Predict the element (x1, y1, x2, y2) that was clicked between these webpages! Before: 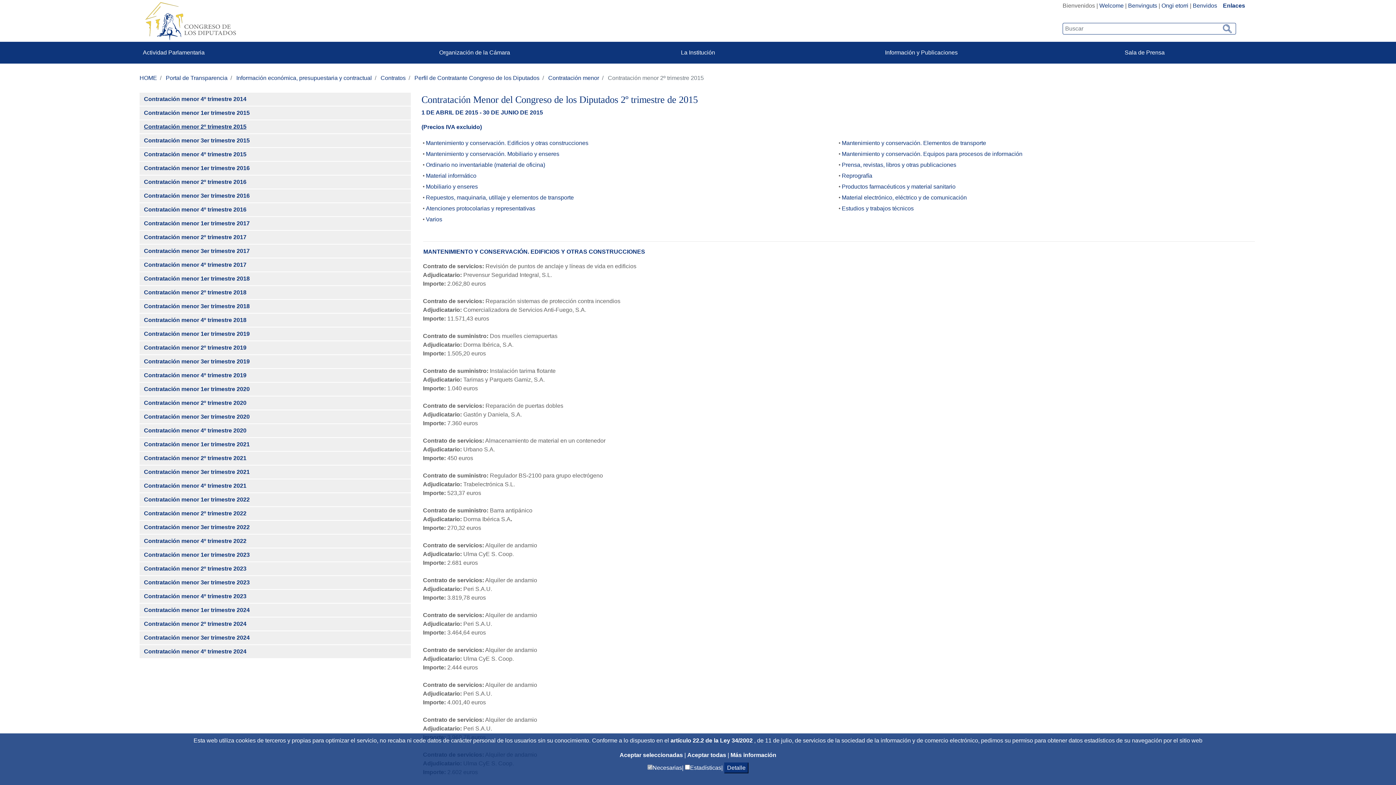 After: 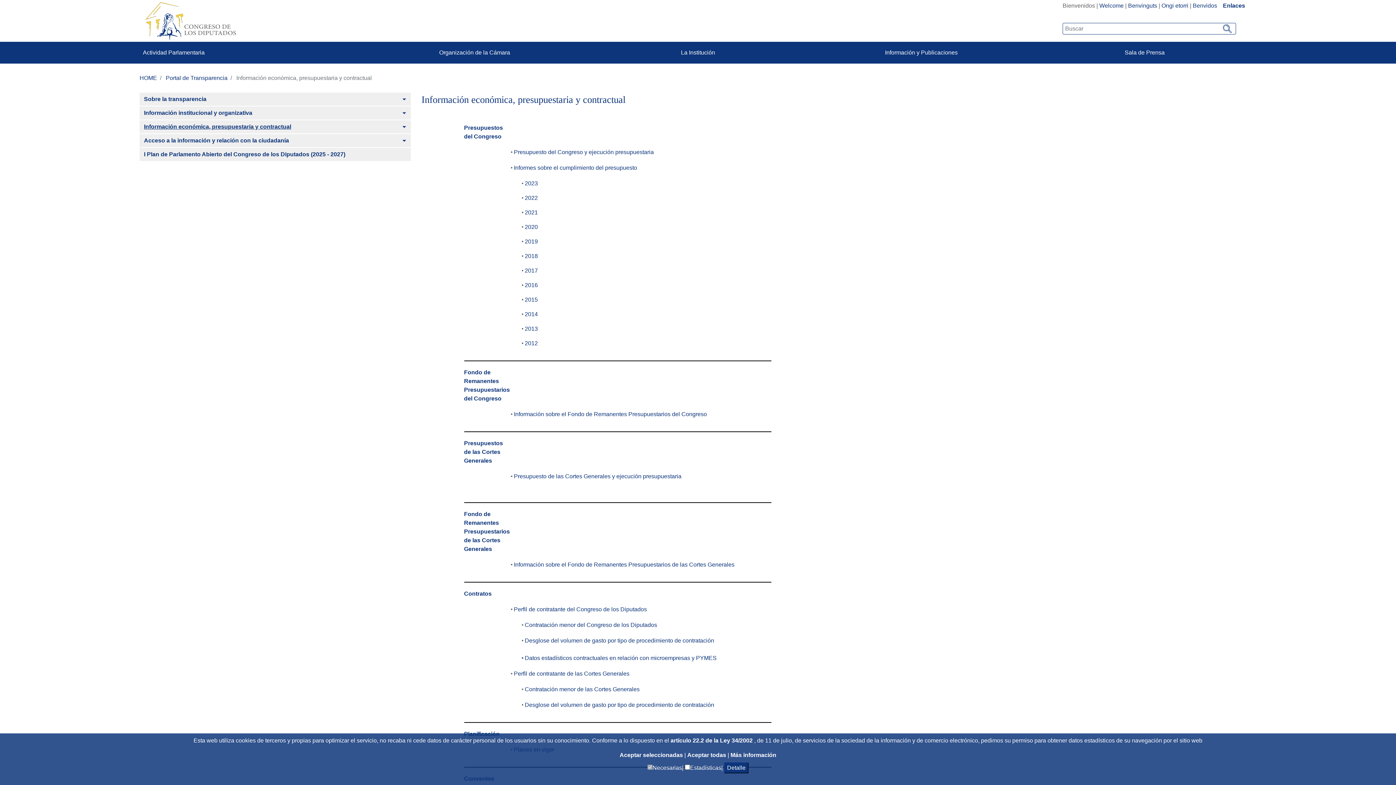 Action: bbox: (236, 74, 372, 80) label: Información económica, presupuestaria y contractual